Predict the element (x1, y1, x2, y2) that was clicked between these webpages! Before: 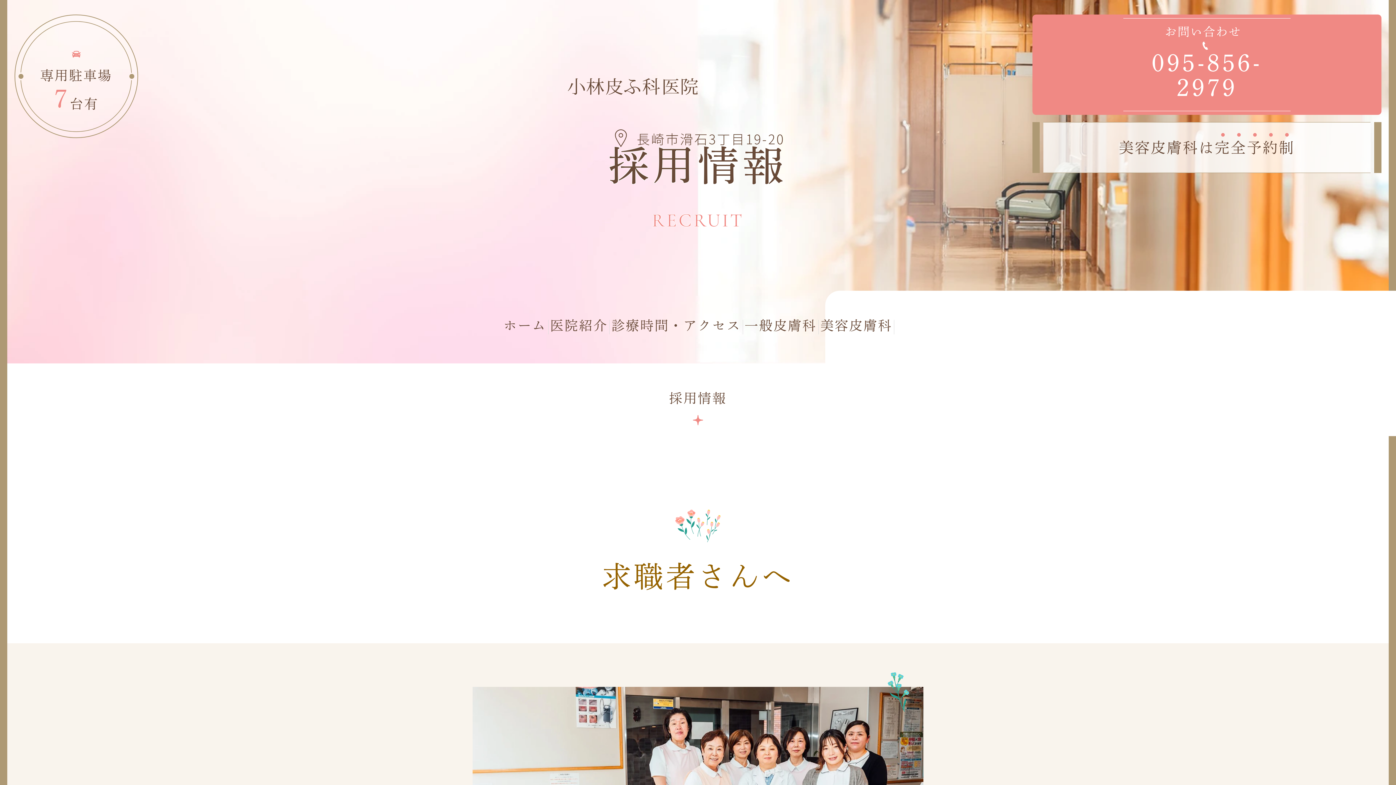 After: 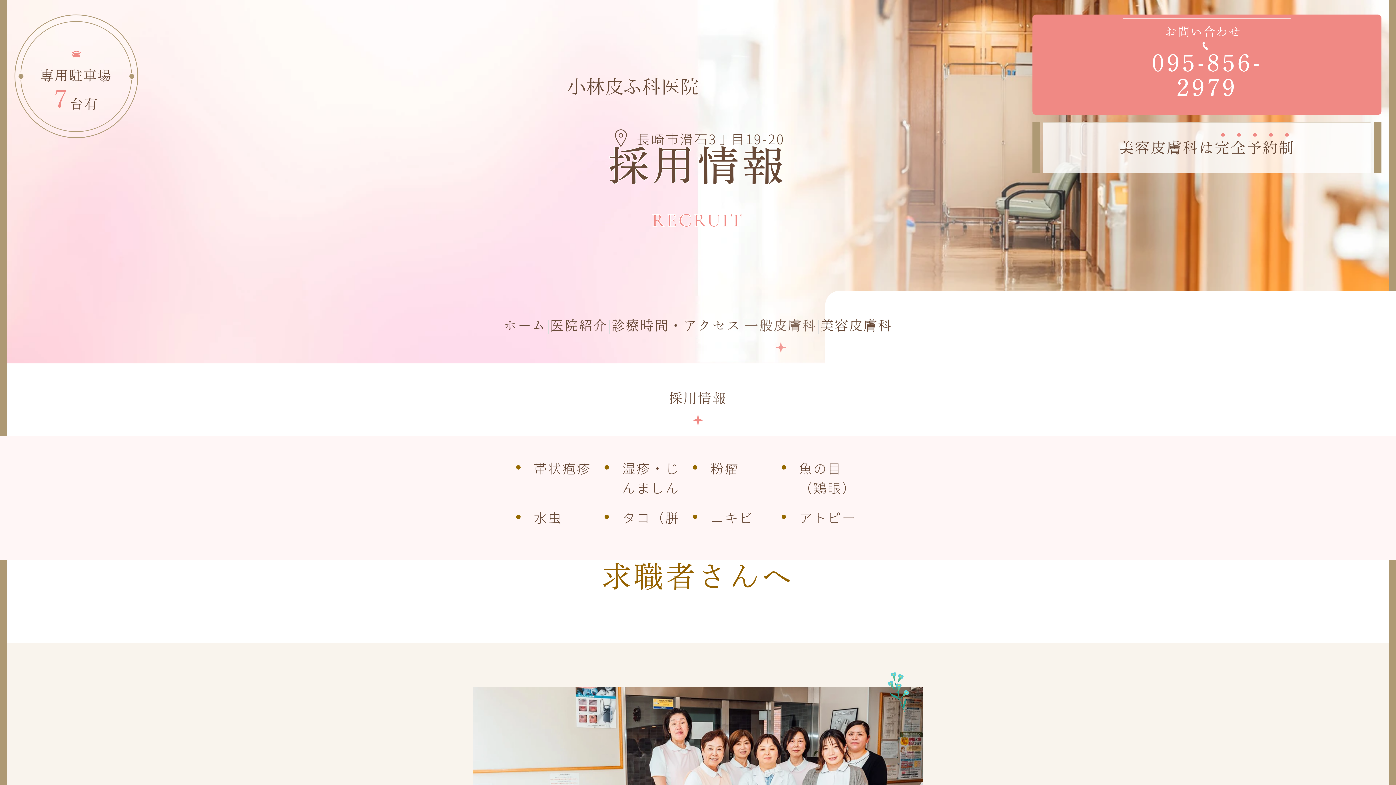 Action: label: 一般皮膚科 bbox: (743, 290, 818, 363)